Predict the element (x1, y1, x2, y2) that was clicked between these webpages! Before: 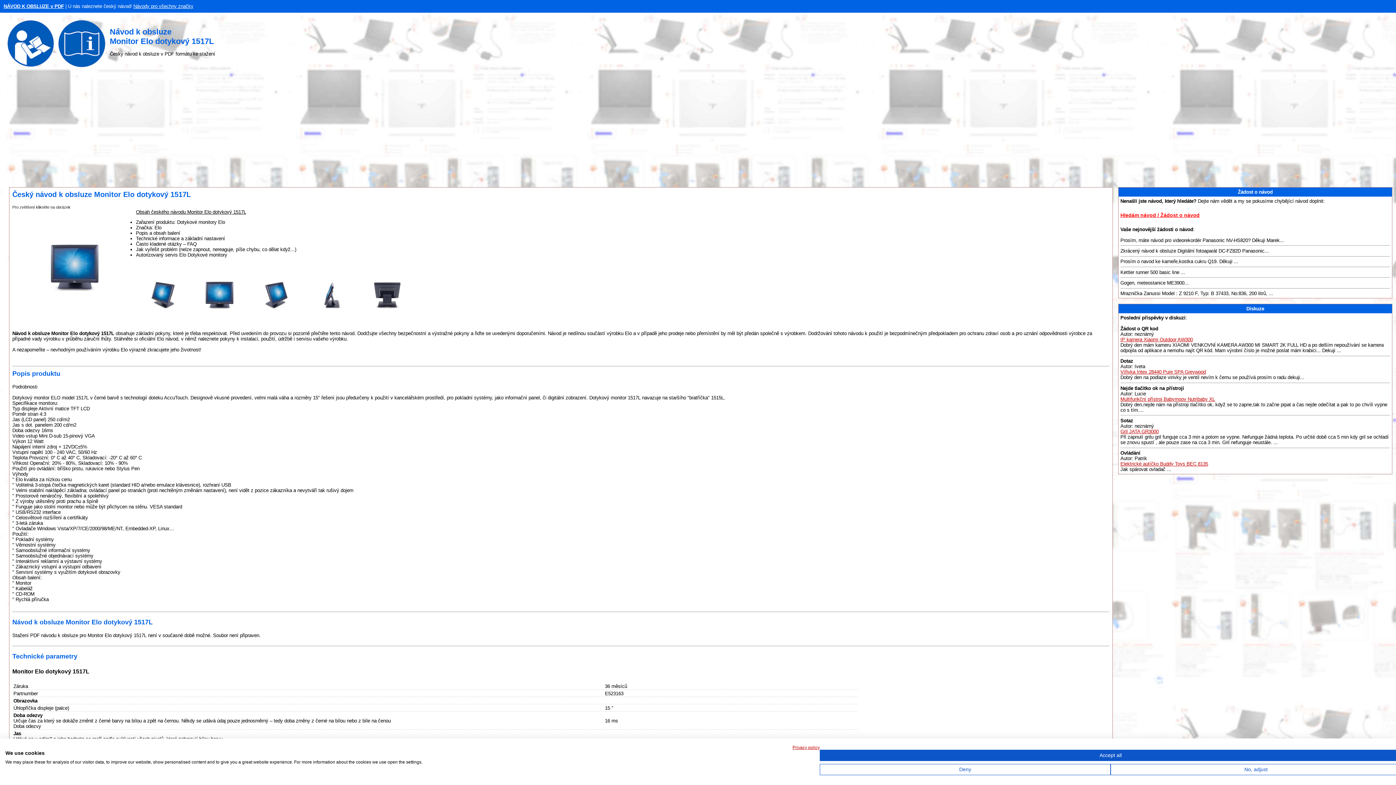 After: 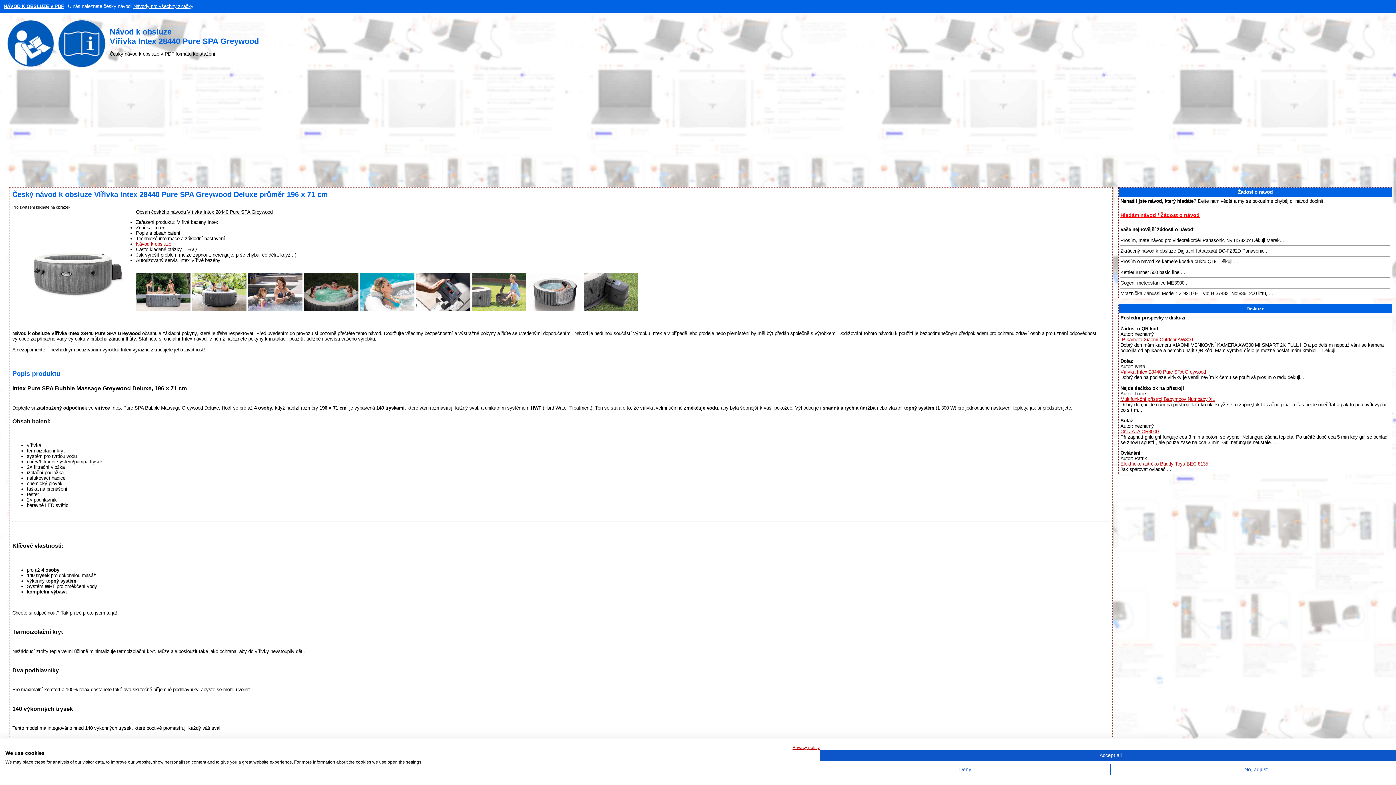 Action: label: Vířivka Intex 28440 Pure SPA Greywood bbox: (1120, 369, 1206, 375)